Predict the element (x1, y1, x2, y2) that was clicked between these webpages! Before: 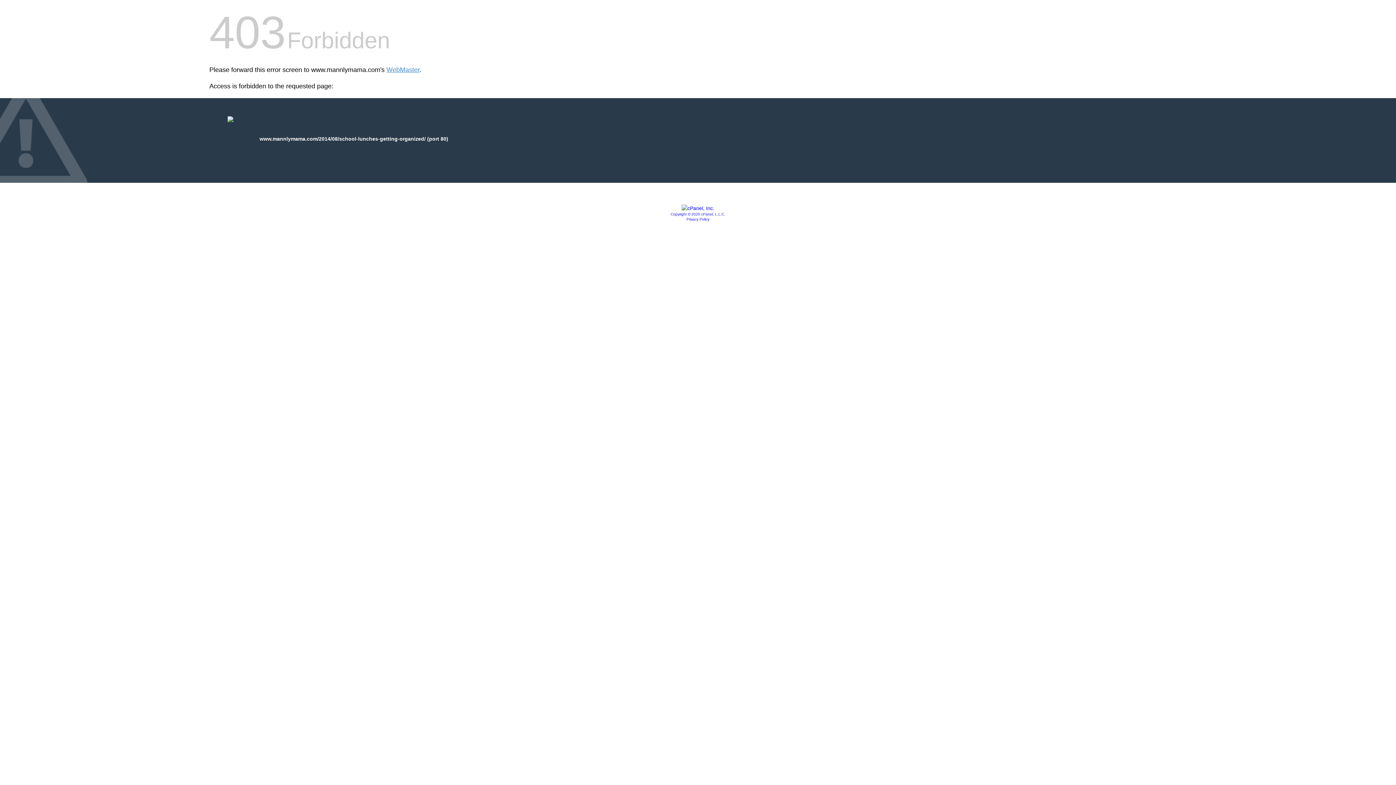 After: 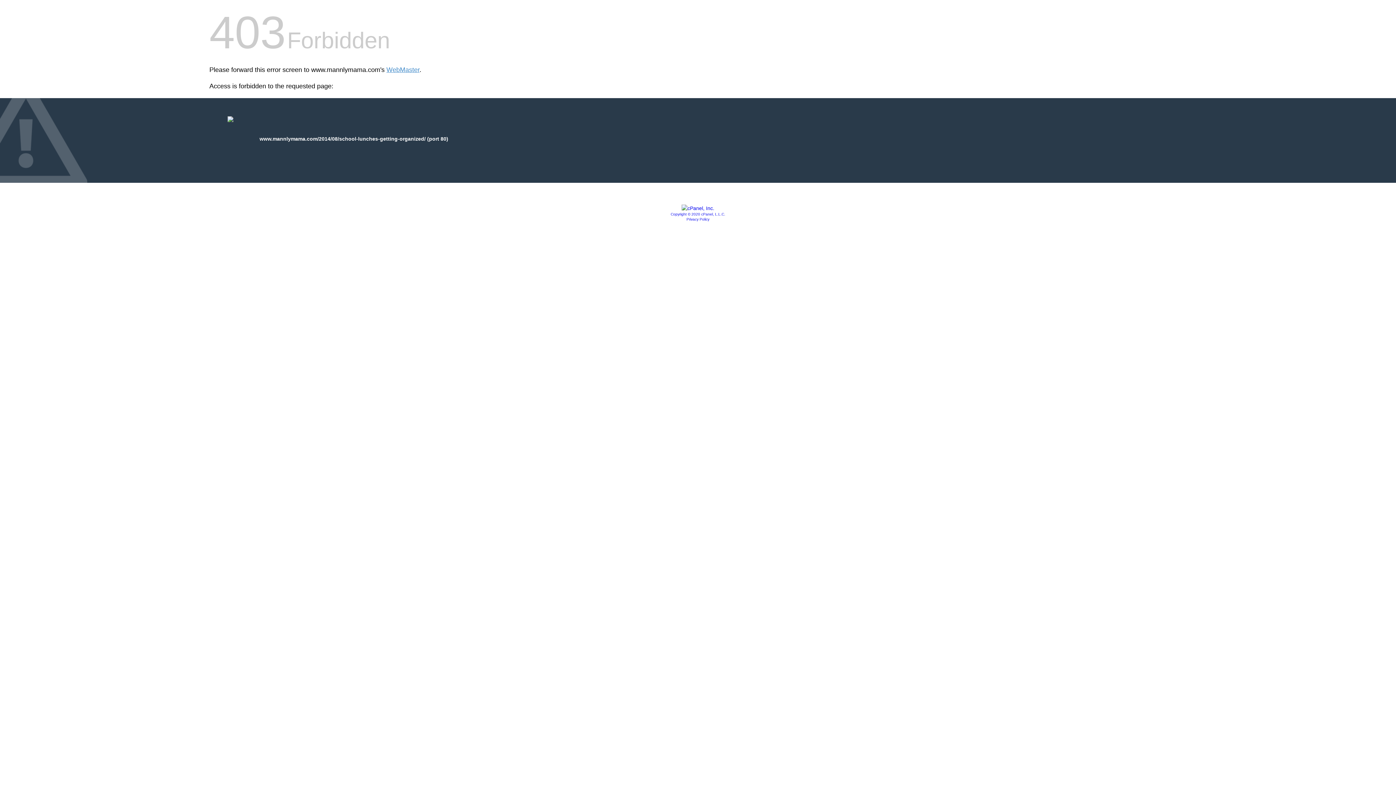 Action: bbox: (670, 212, 725, 216) label: Copyright © 2020 cPanel, L.L.C.